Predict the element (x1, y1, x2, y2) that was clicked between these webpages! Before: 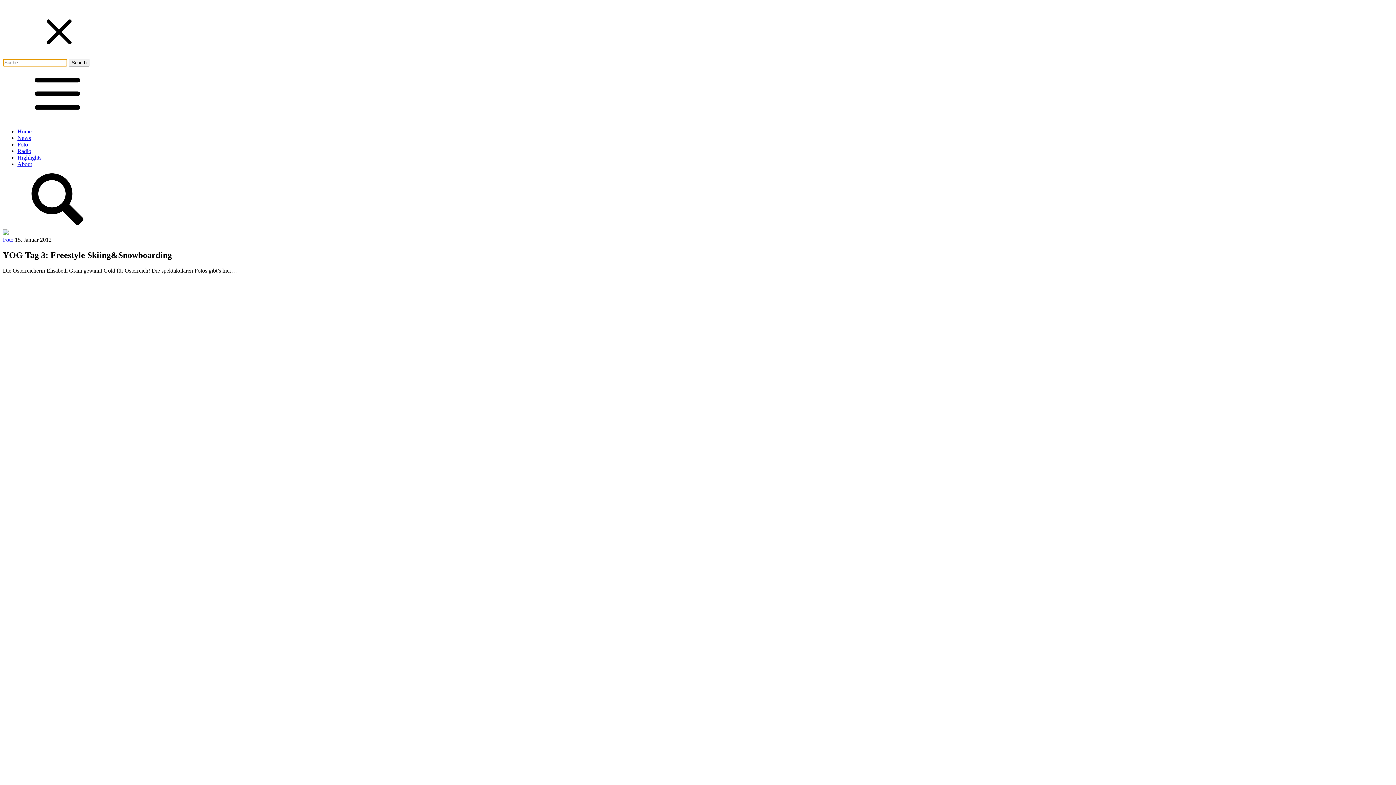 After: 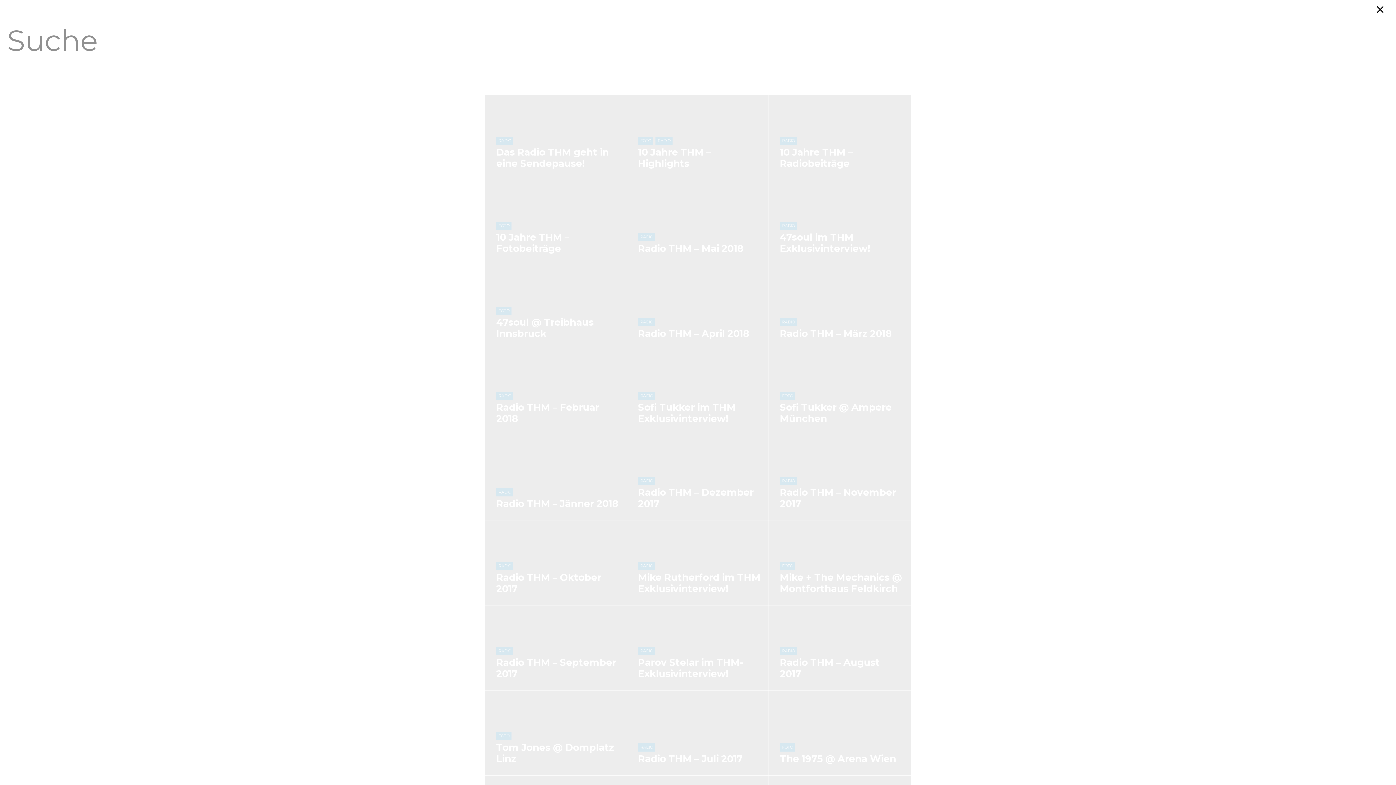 Action: bbox: (17, 134, 30, 141) label: News